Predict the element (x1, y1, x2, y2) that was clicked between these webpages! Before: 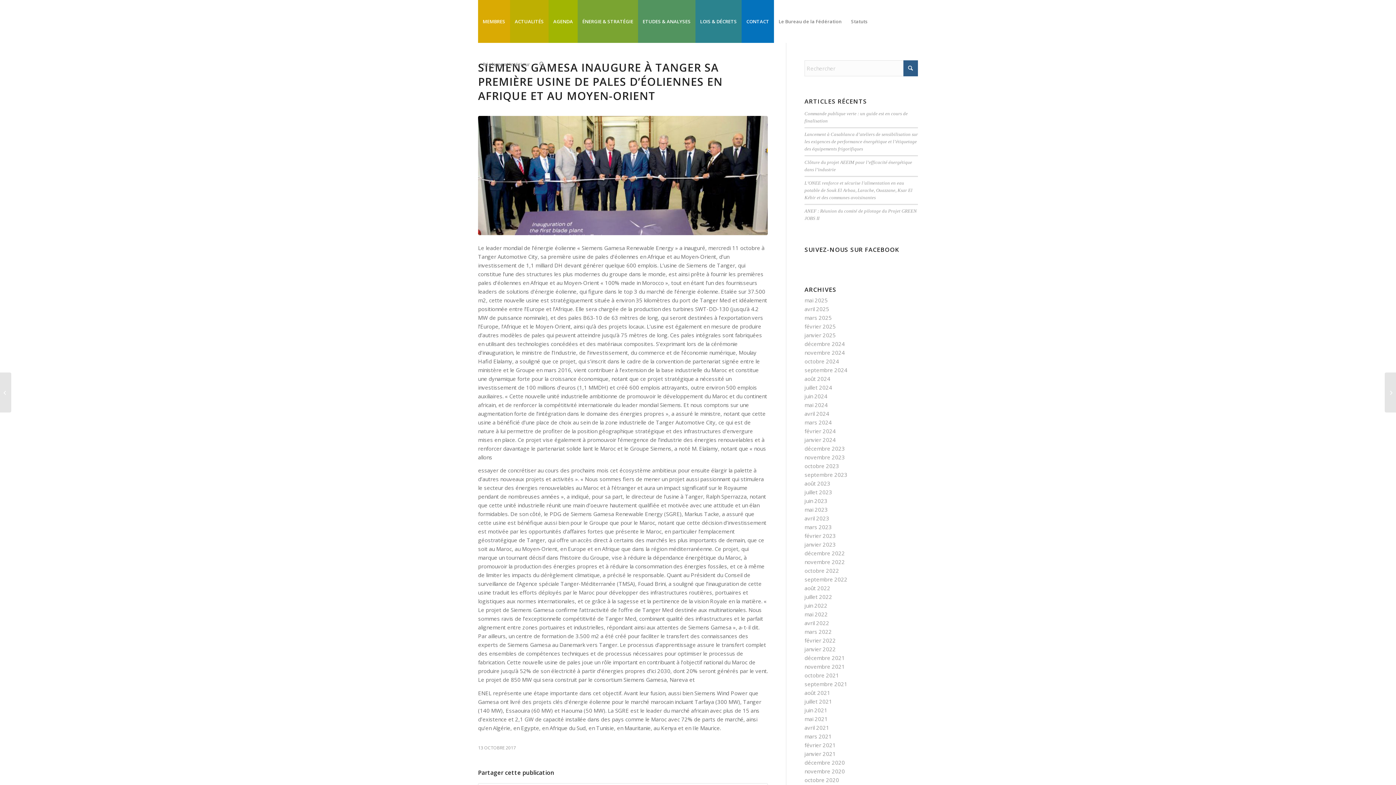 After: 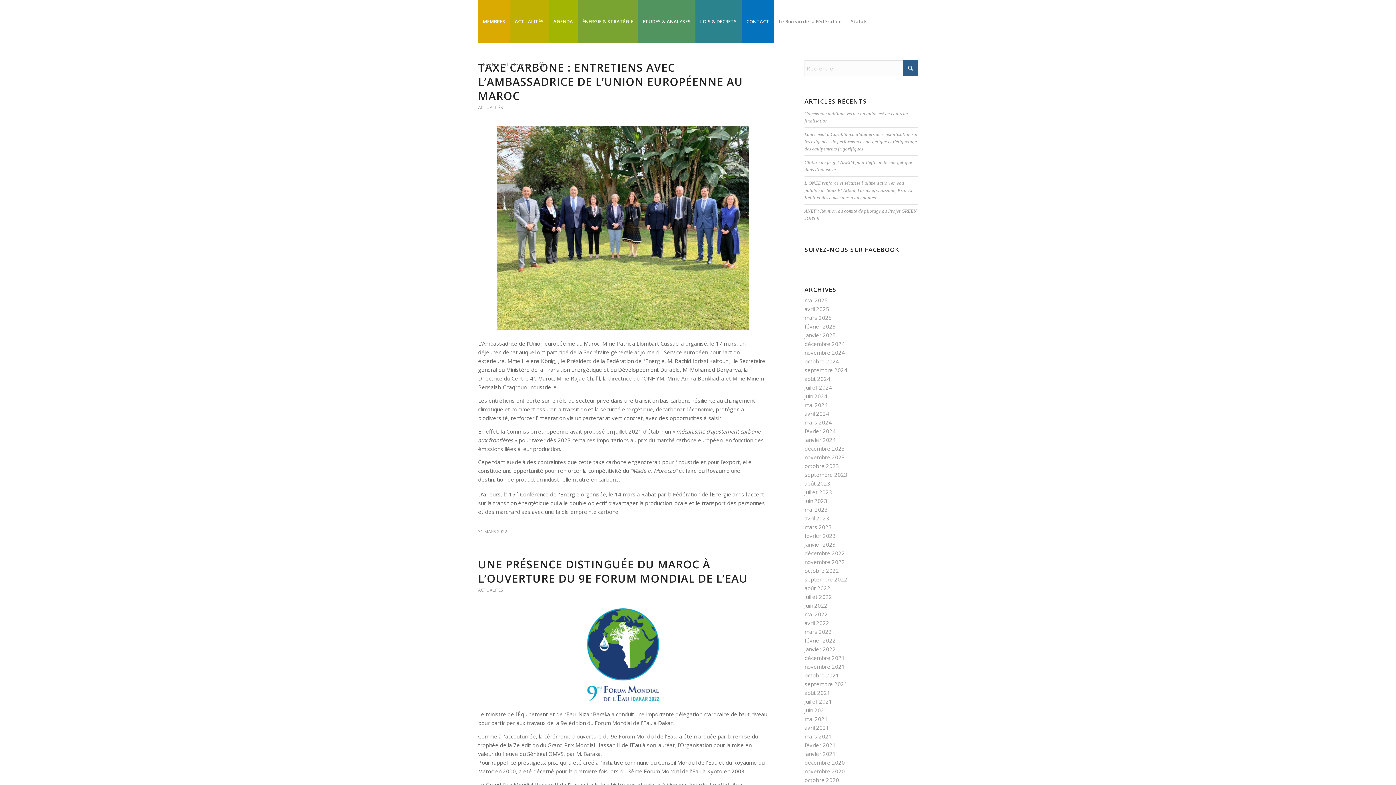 Action: bbox: (804, 628, 832, 635) label: mars 2022